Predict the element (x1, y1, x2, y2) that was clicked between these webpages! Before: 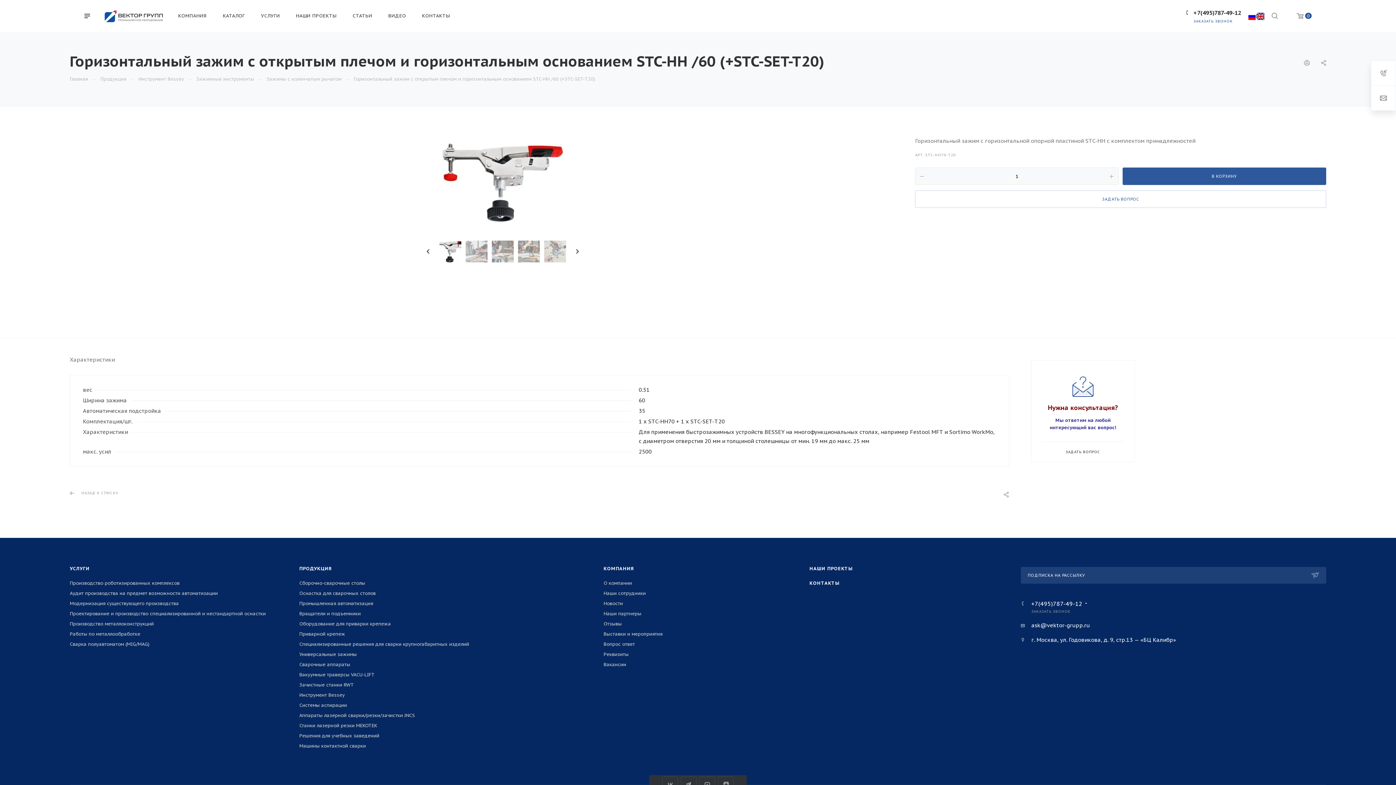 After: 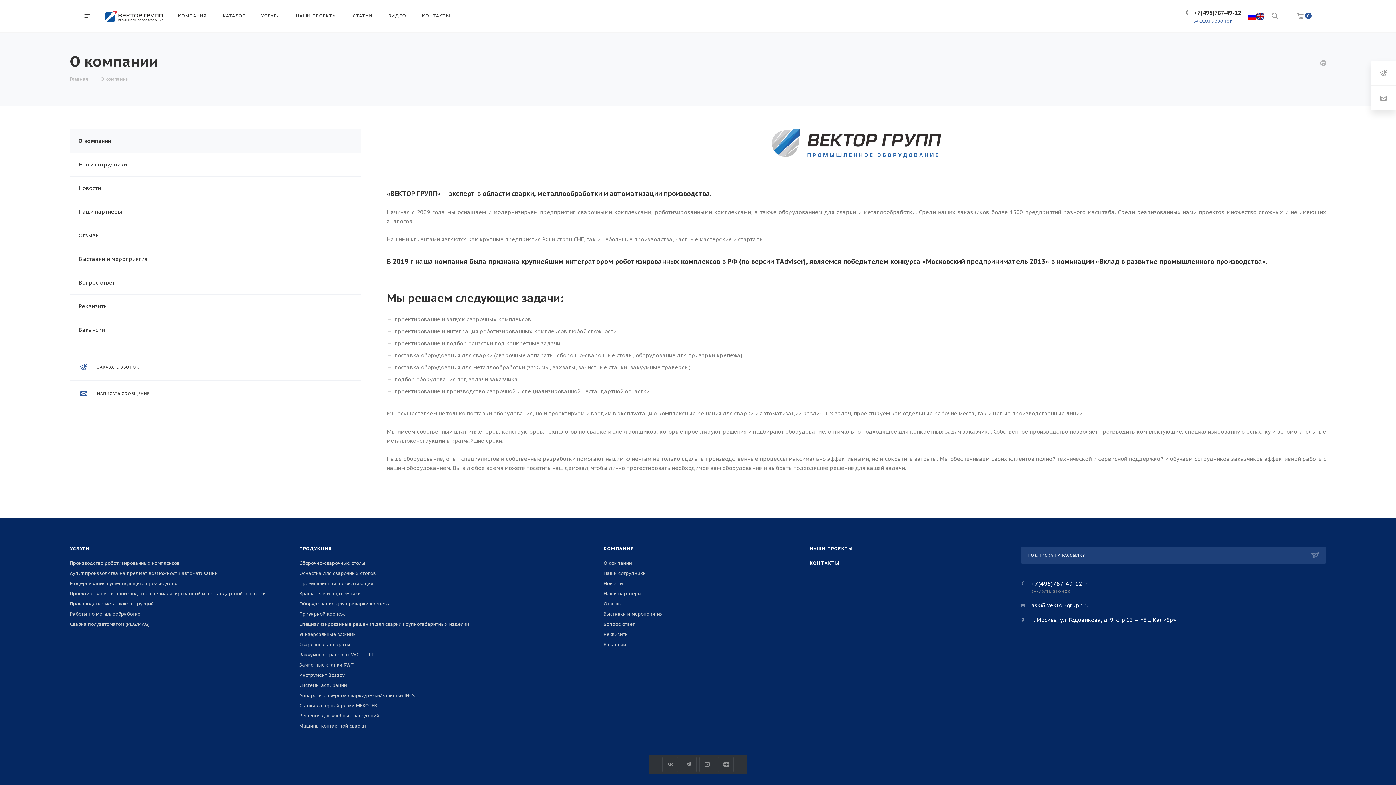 Action: bbox: (603, 565, 634, 572) label: КОМПАНИЯ